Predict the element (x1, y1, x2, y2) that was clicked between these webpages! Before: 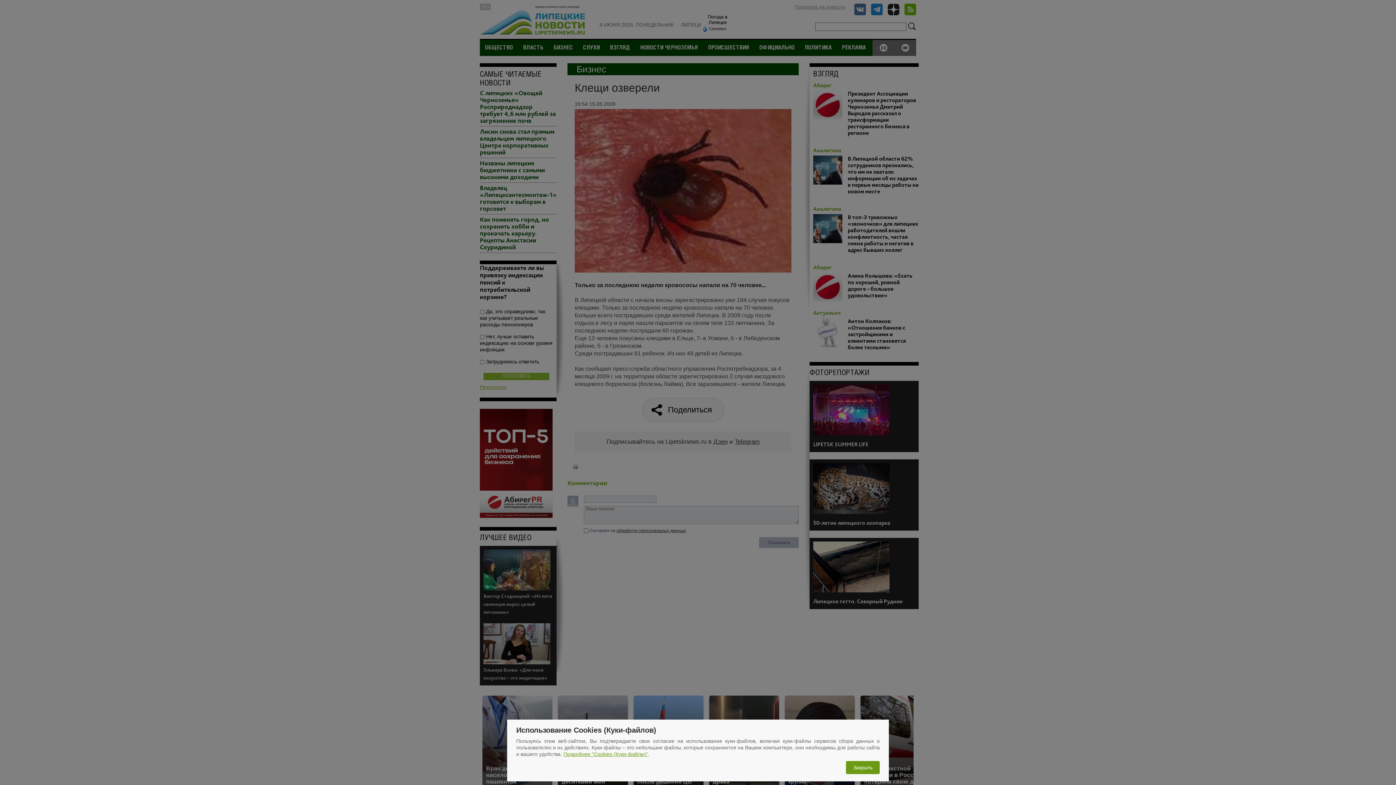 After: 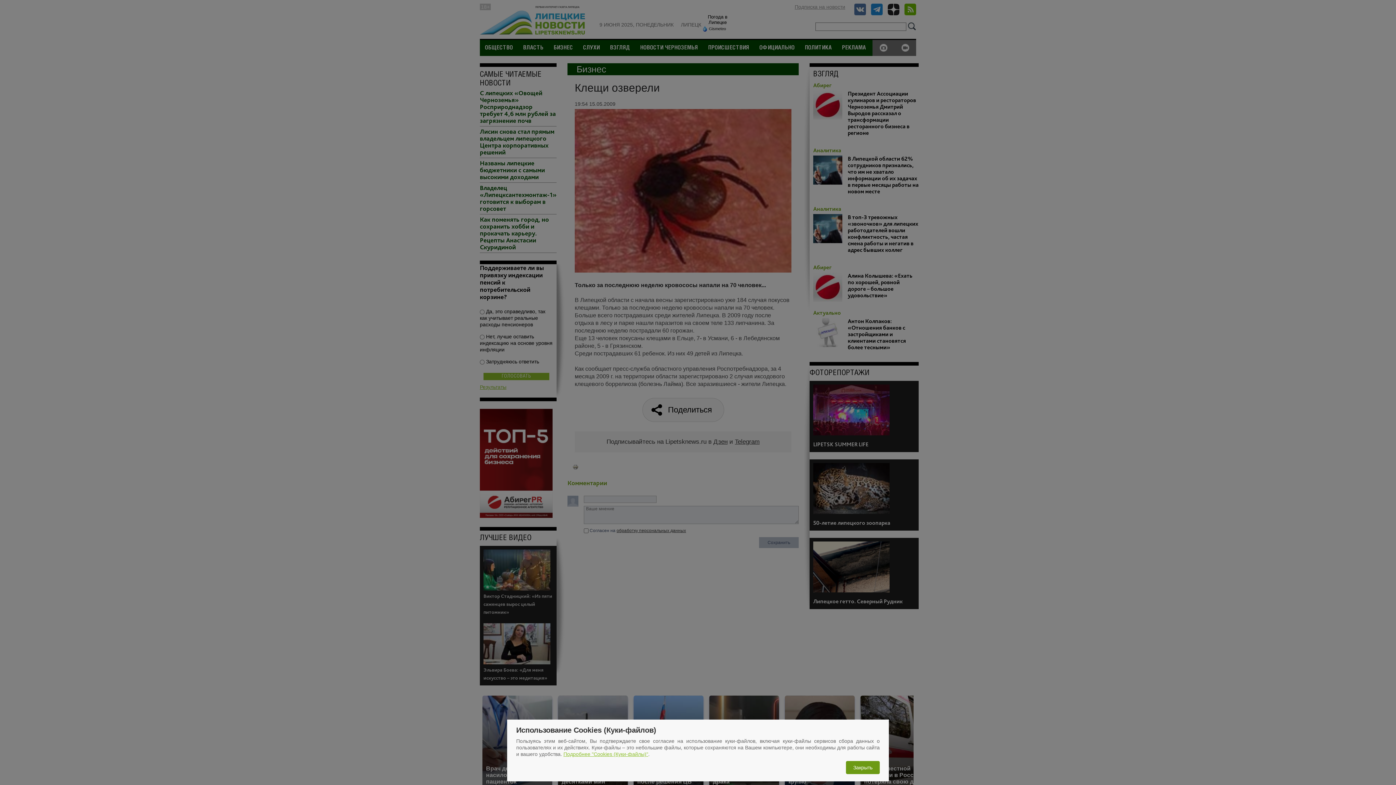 Action: label: Подробнее "Cookies (Куки-файлы)" bbox: (563, 751, 648, 757)